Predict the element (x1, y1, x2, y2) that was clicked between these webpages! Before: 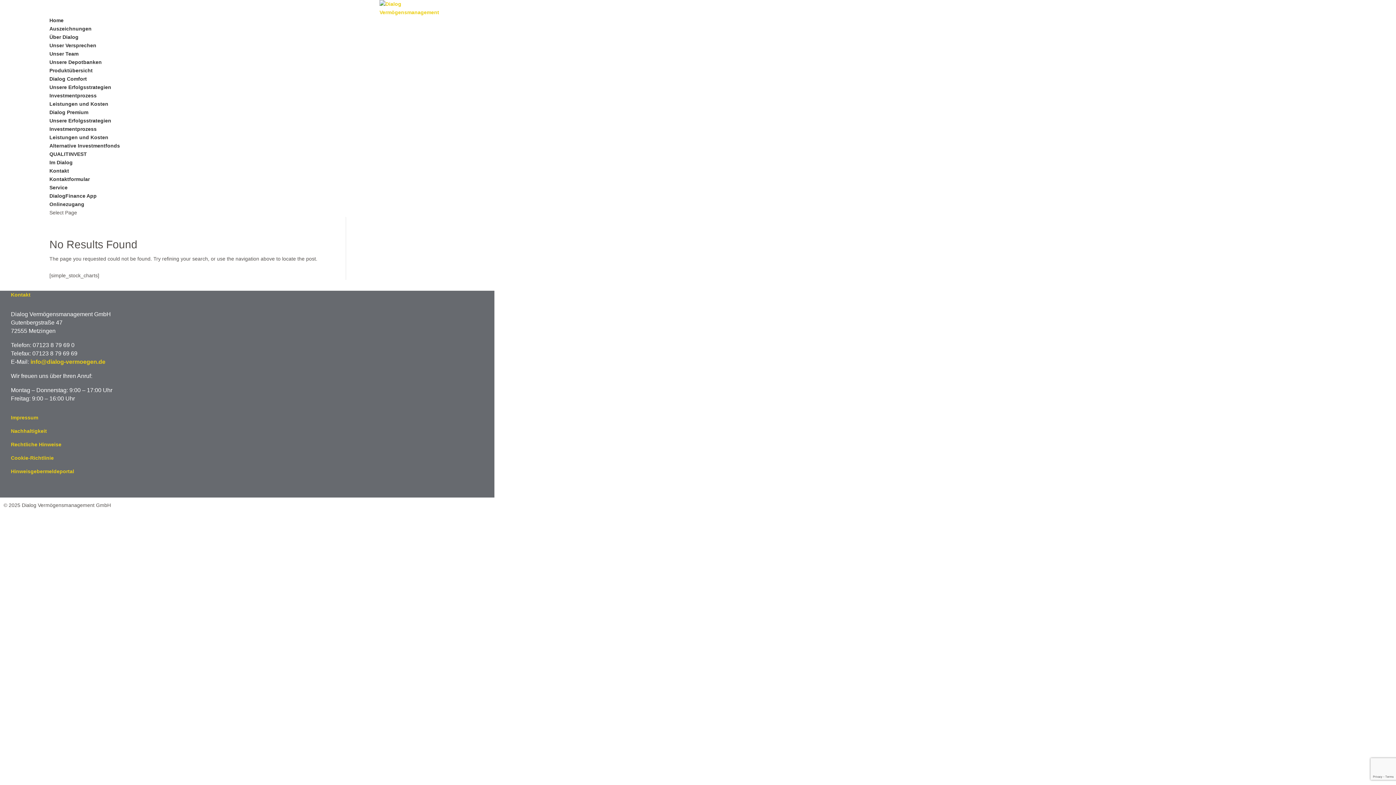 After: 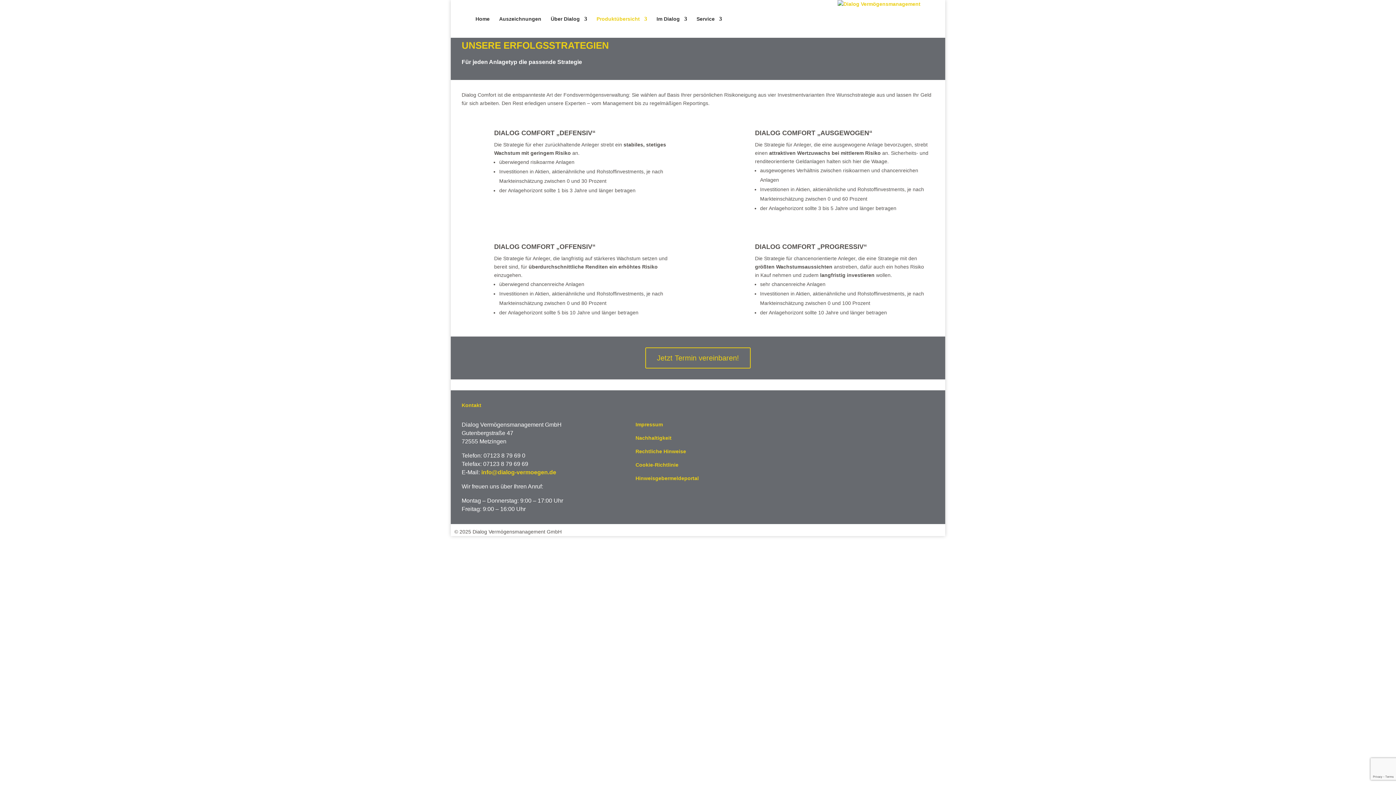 Action: label: Unsere Erfolgsstrategien bbox: (49, 84, 111, 90)